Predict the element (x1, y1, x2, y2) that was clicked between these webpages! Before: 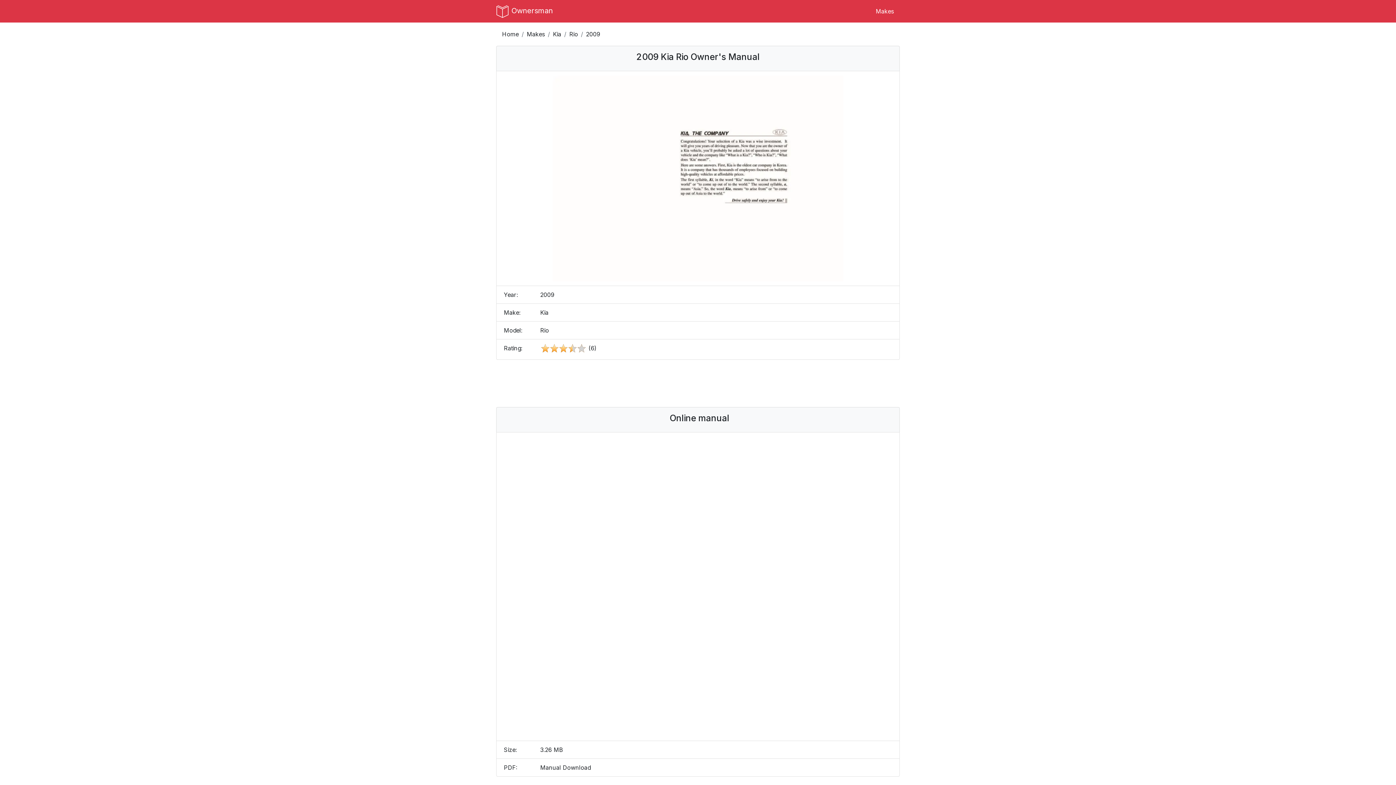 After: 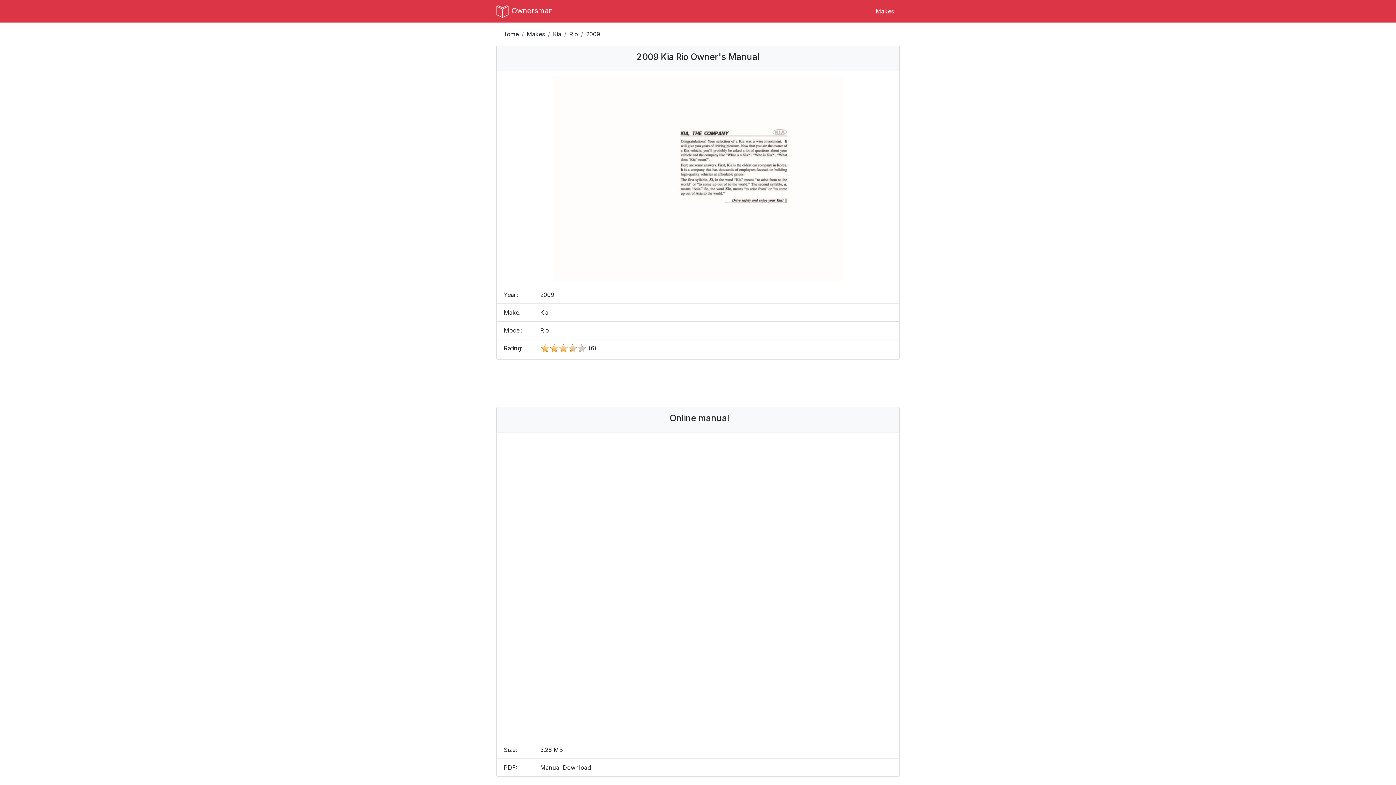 Action: label: Manual Download bbox: (540, 764, 590, 771)